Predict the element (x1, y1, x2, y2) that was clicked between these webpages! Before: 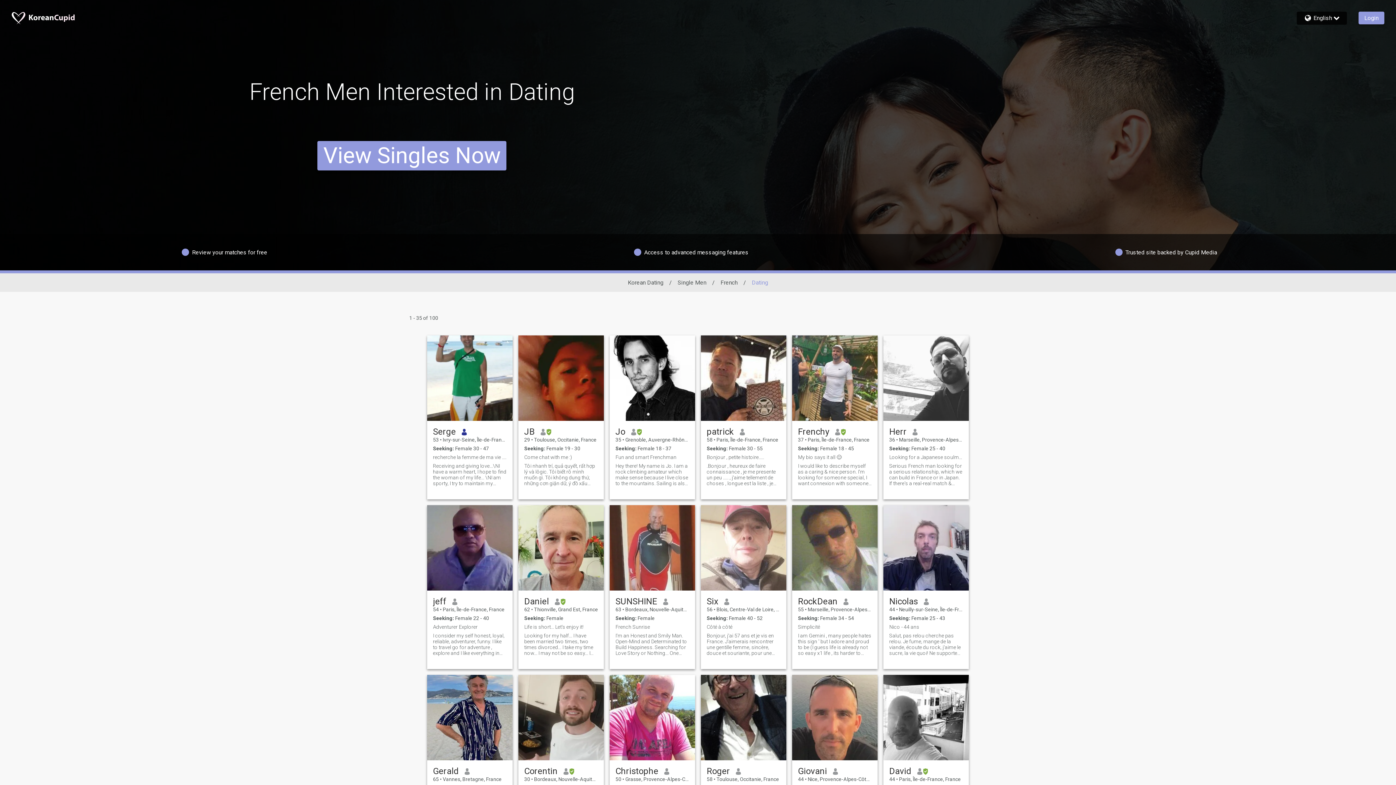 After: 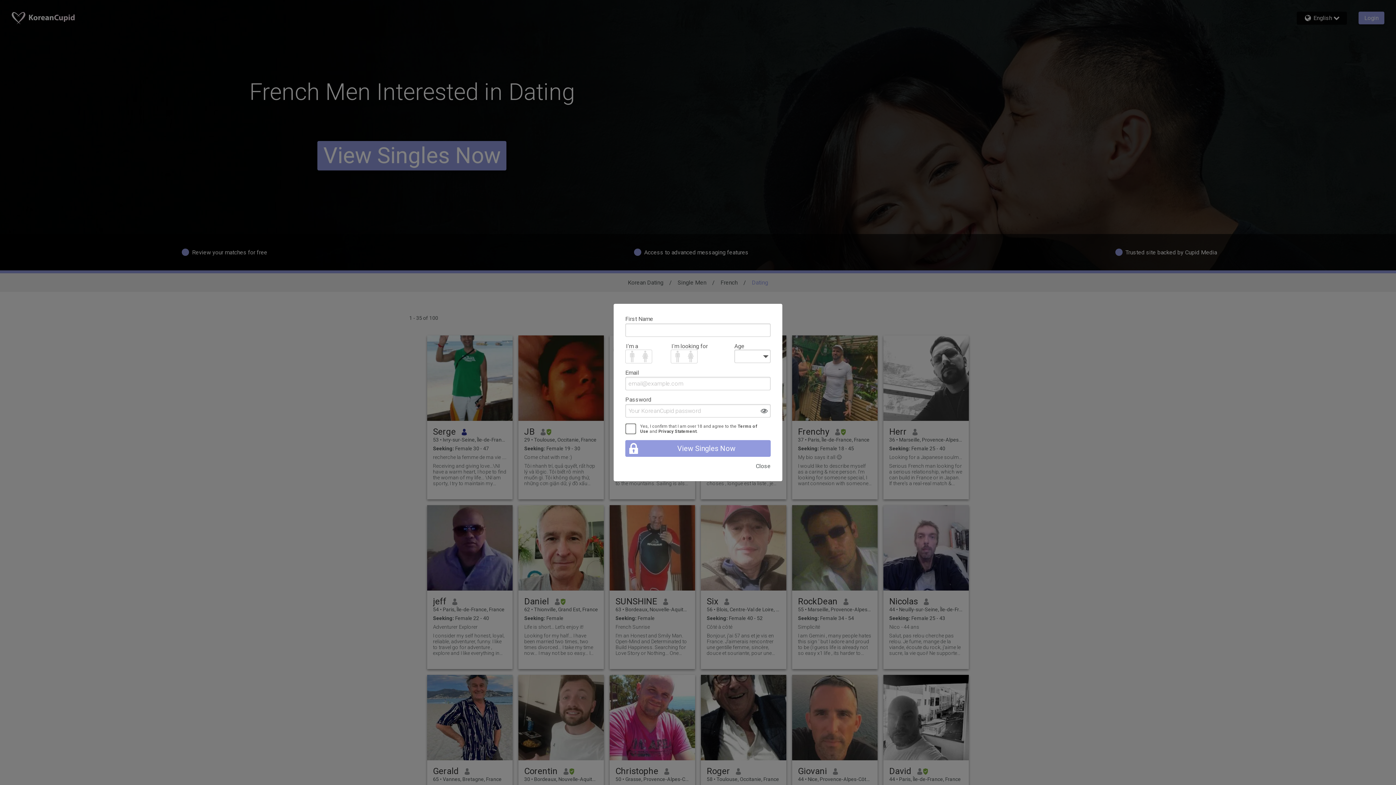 Action: bbox: (792, 675, 877, 760)